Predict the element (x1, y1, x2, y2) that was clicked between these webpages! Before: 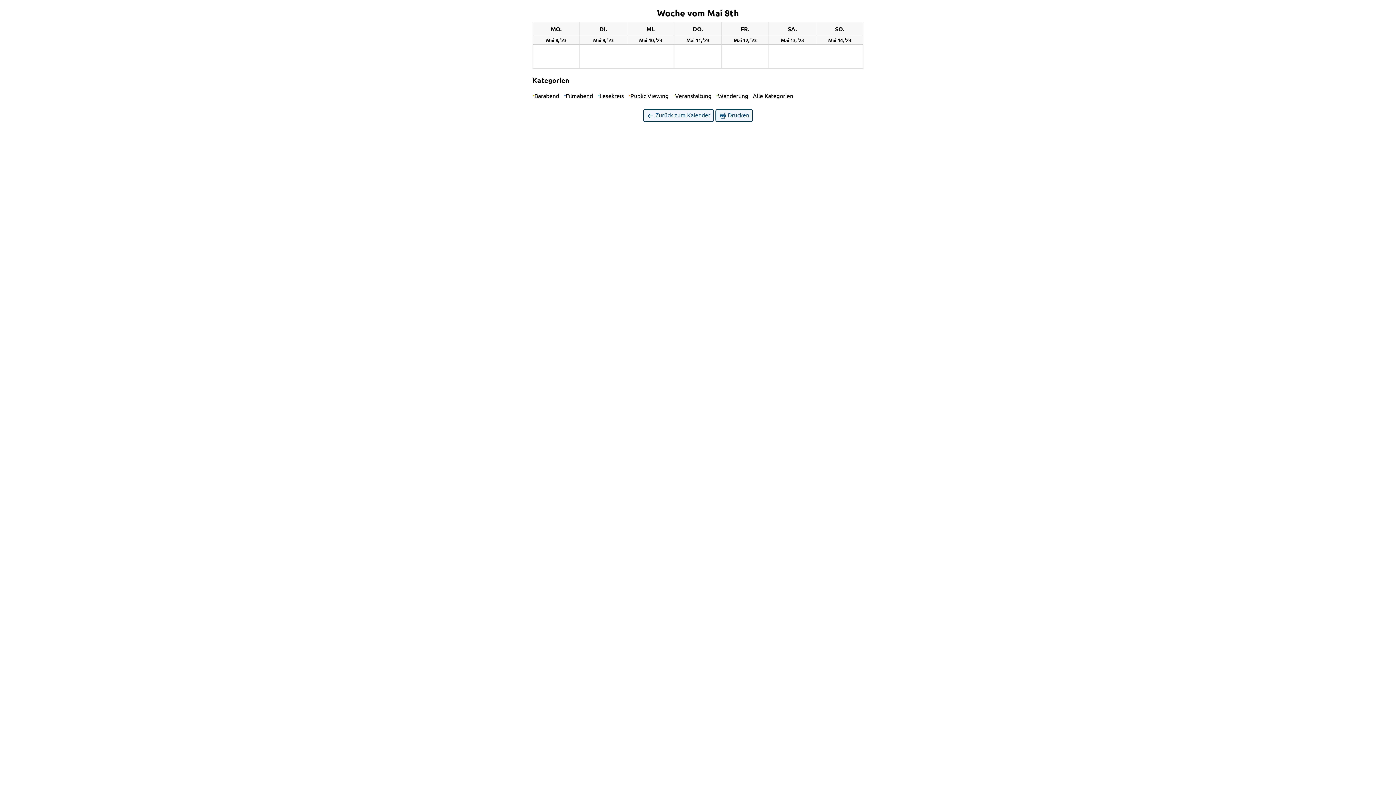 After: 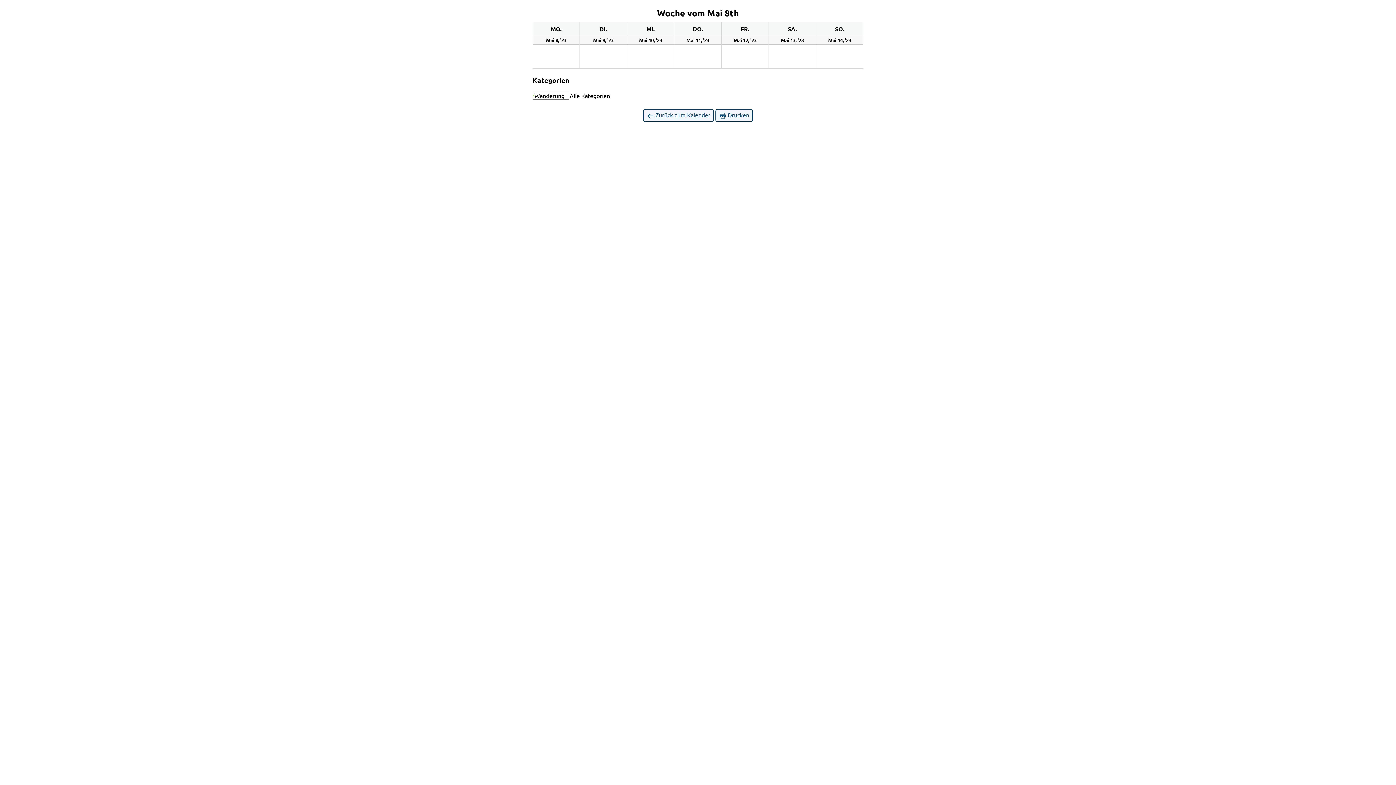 Action: label: Wanderung bbox: (716, 91, 753, 99)